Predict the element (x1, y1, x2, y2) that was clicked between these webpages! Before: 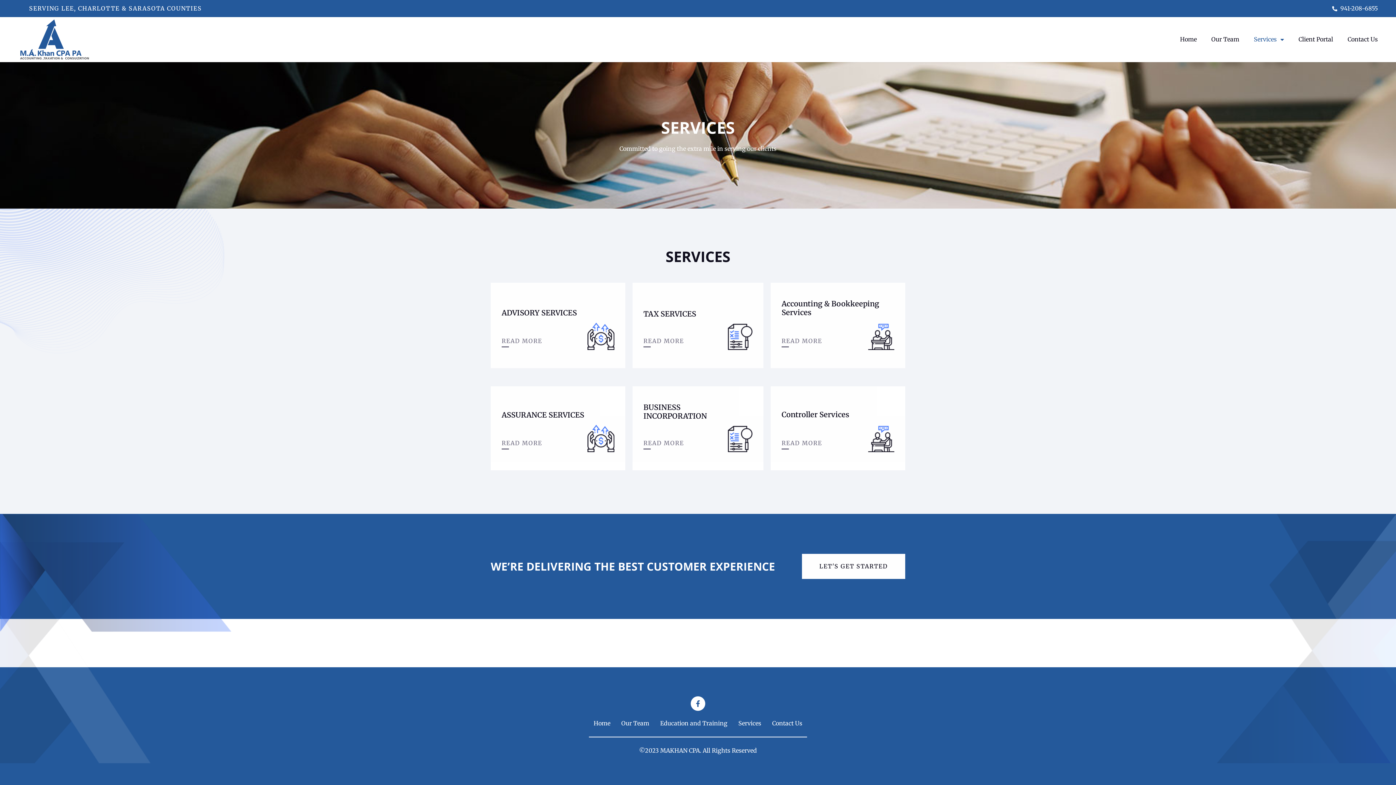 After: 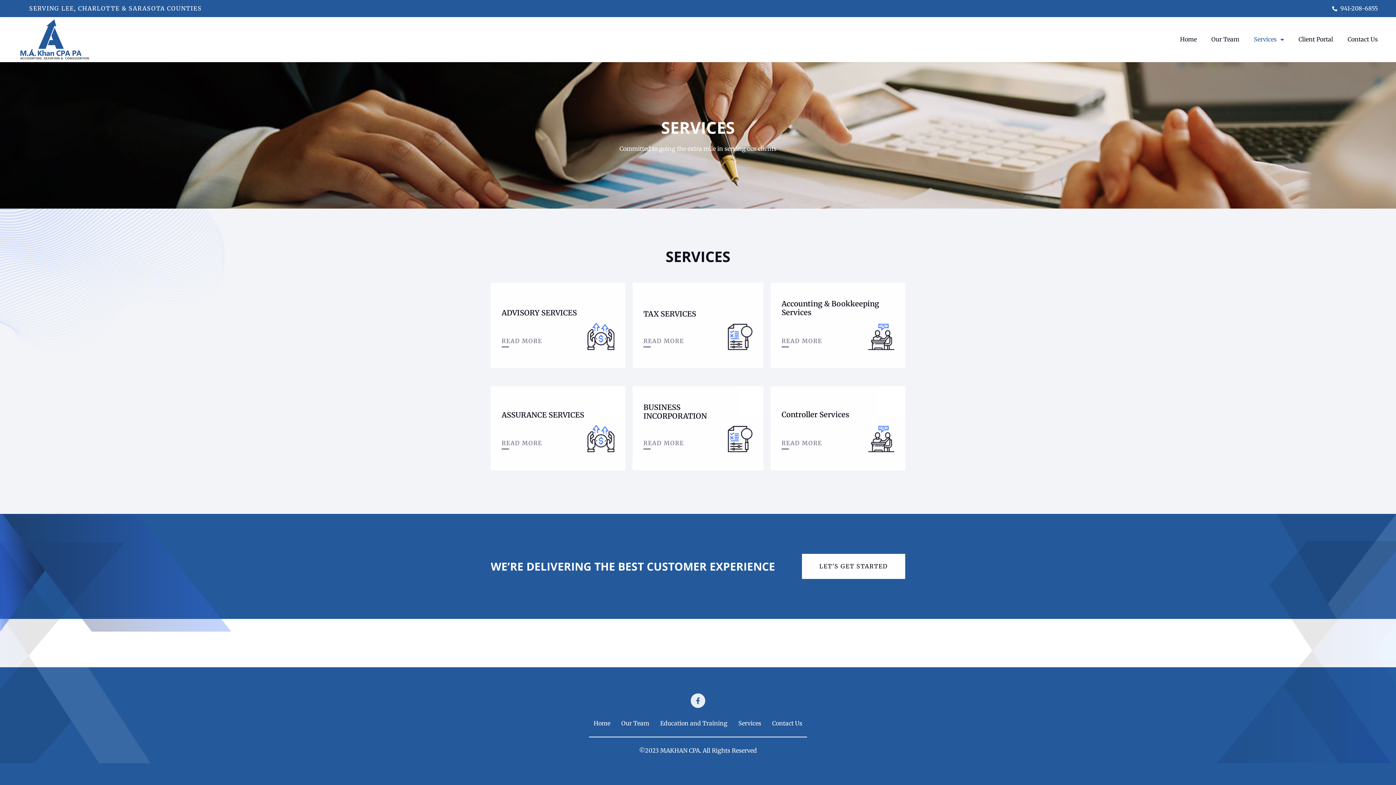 Action: label: Facebook-f bbox: (690, 696, 705, 711)